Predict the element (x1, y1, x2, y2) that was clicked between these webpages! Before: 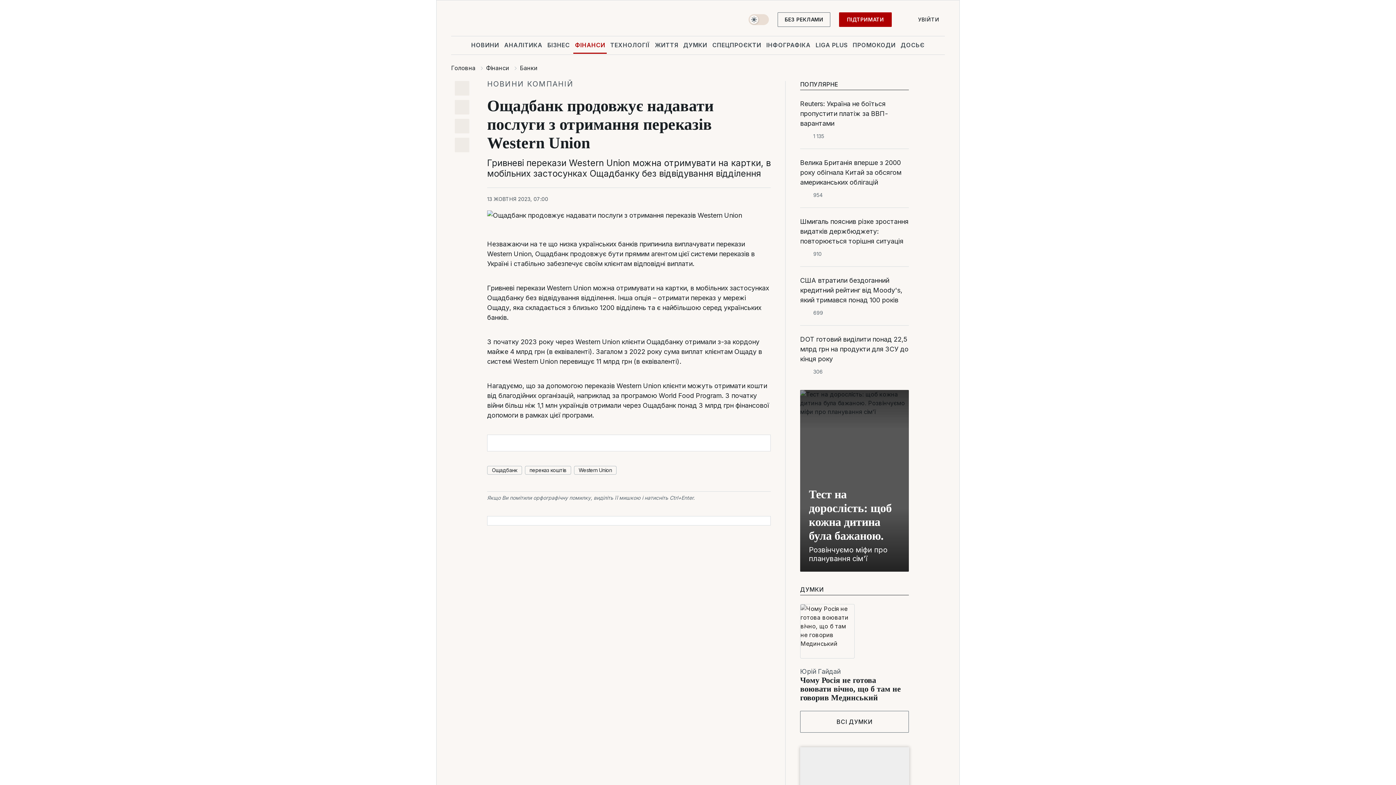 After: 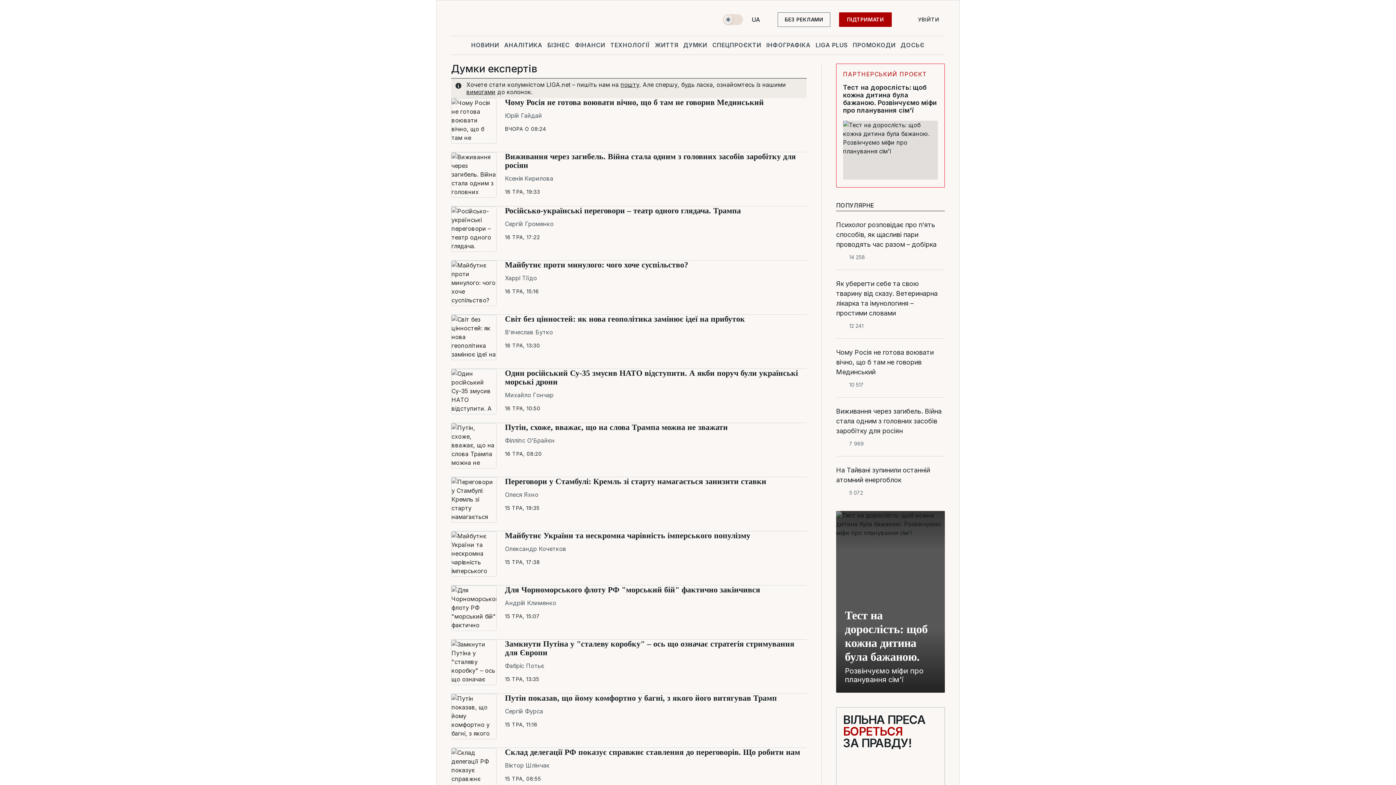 Action: bbox: (800, 711, 909, 733) label: ВСІ ДУМКИ